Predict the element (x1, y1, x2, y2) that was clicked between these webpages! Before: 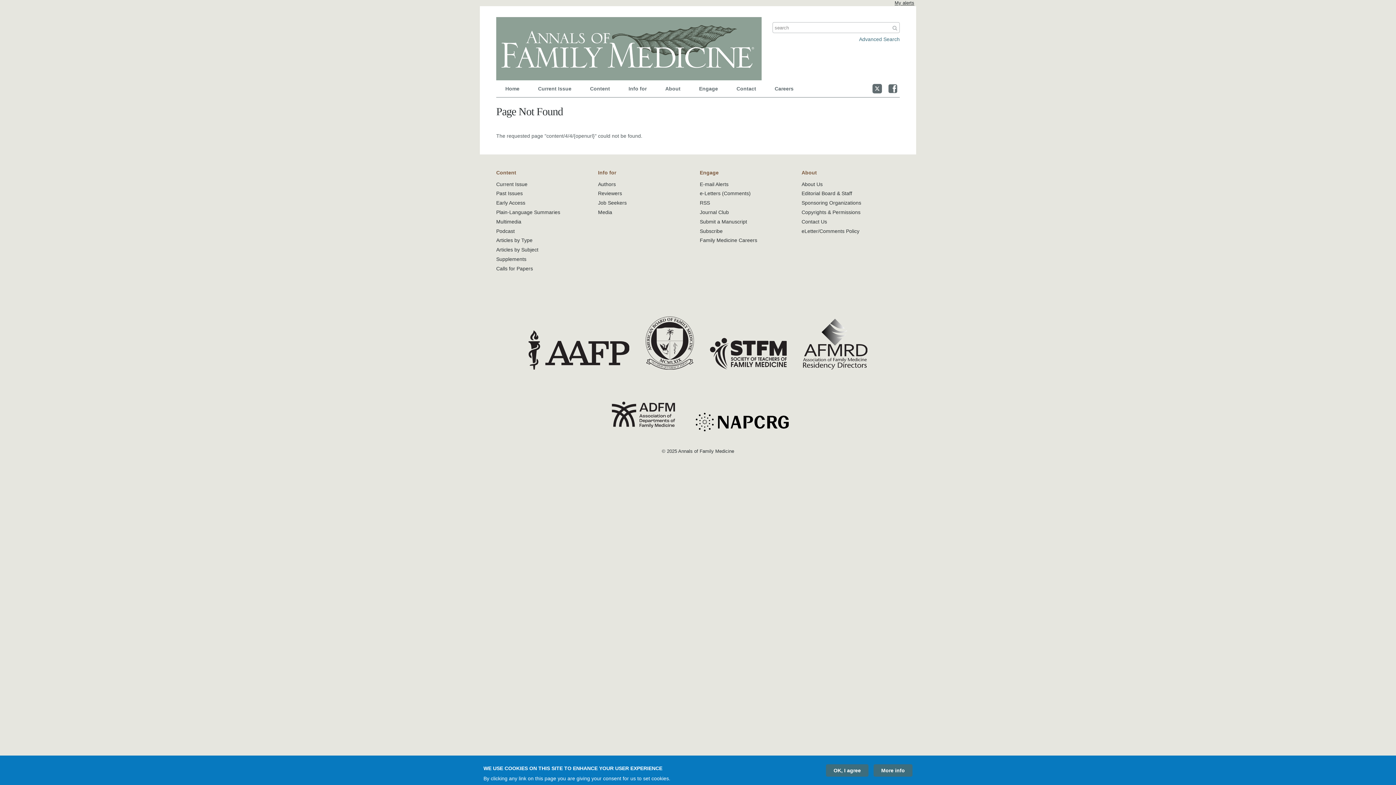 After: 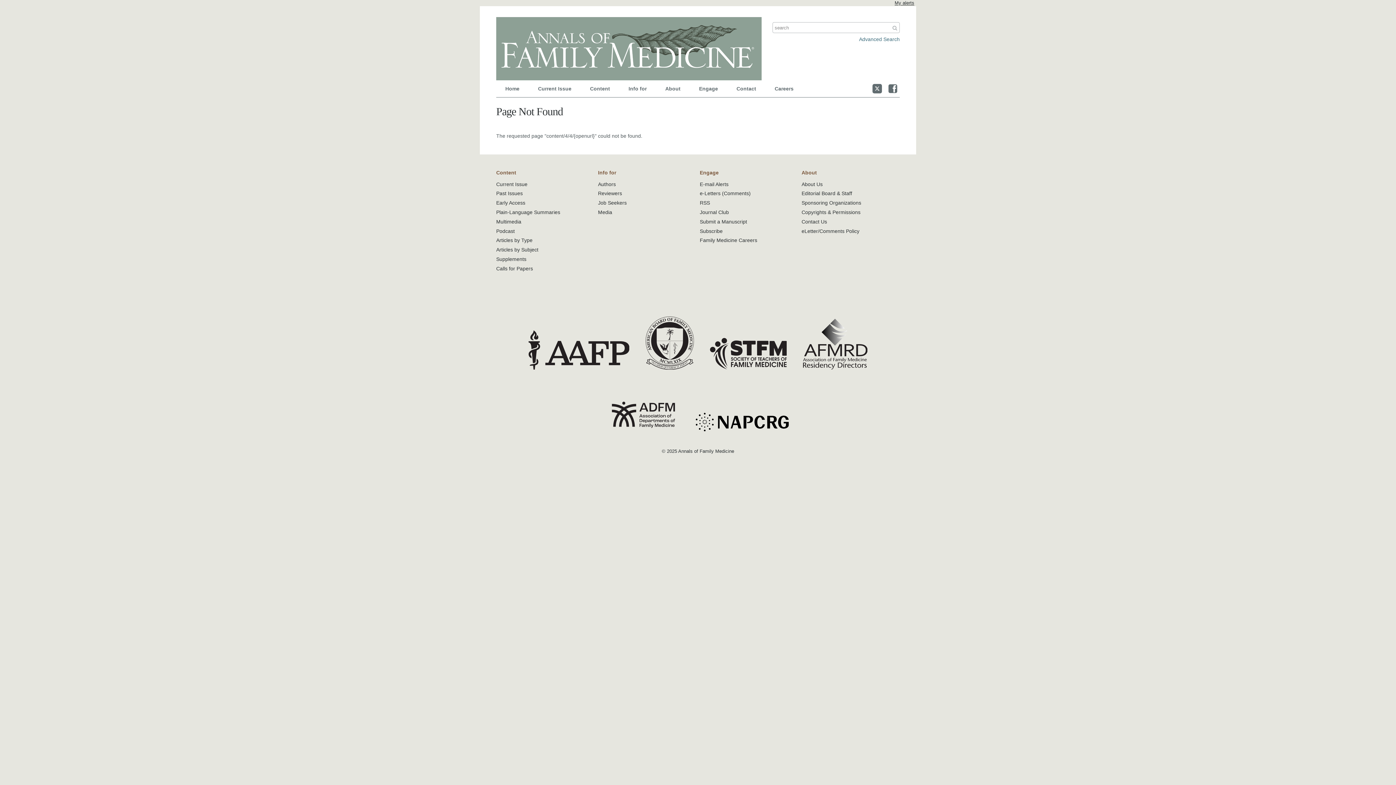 Action: label: OK, I agree bbox: (826, 764, 868, 776)